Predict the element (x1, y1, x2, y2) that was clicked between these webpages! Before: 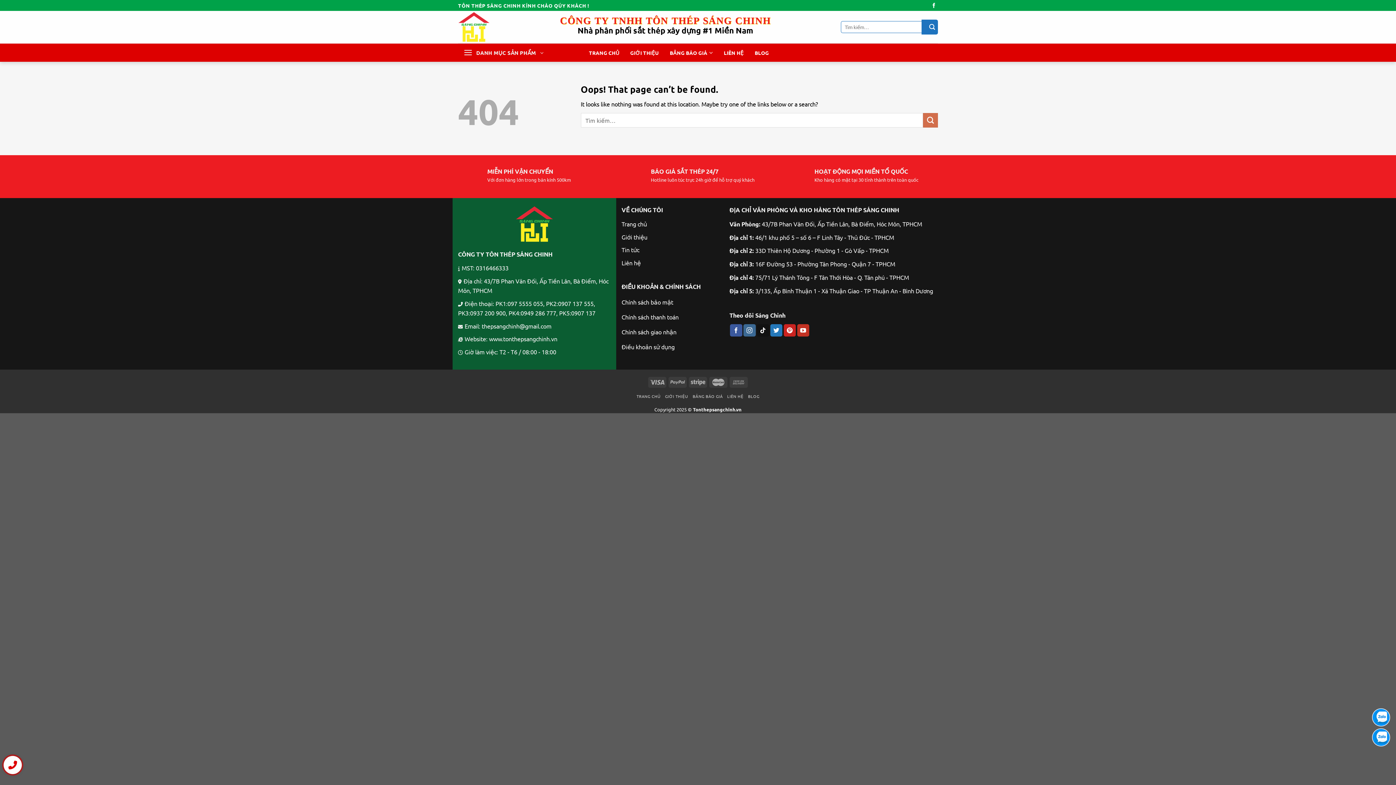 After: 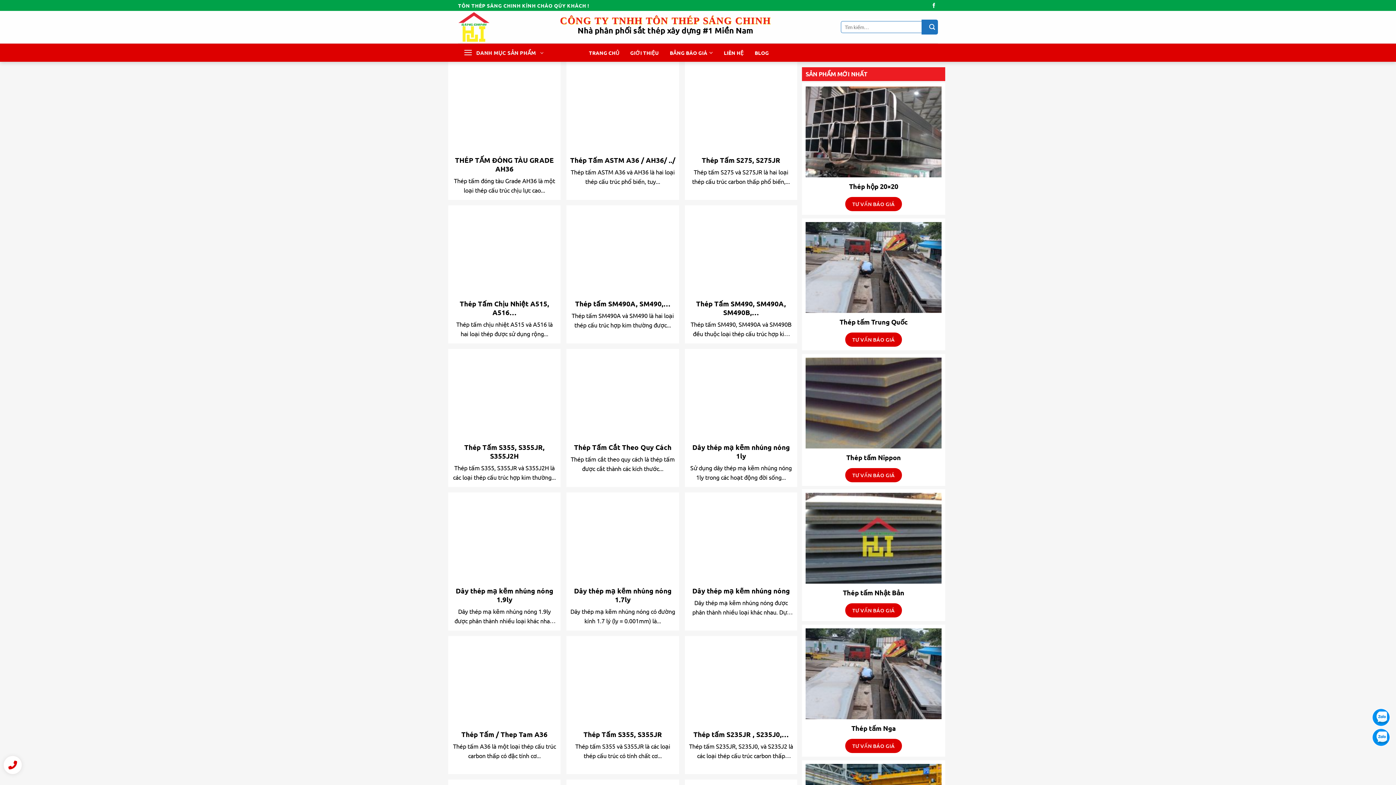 Action: bbox: (749, 45, 774, 60) label: BLOG